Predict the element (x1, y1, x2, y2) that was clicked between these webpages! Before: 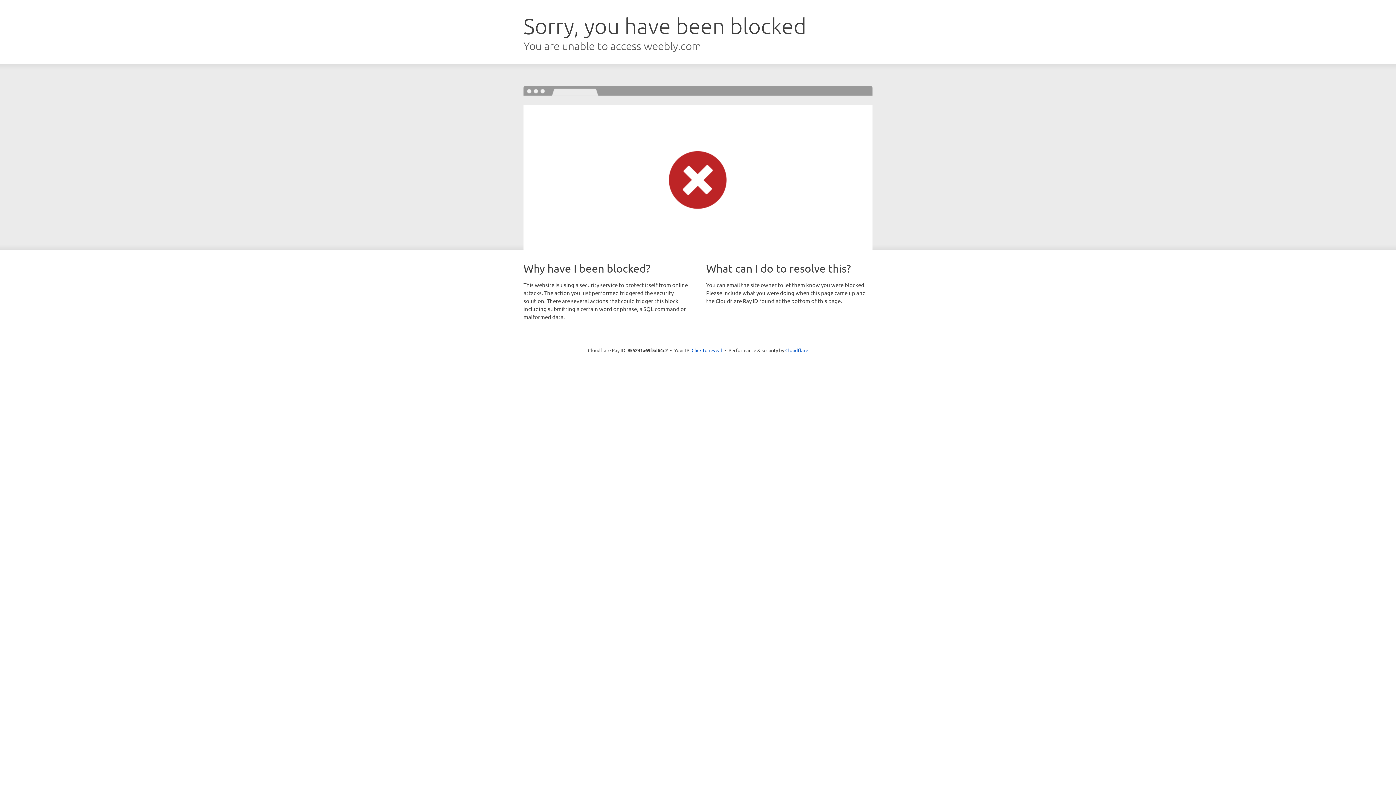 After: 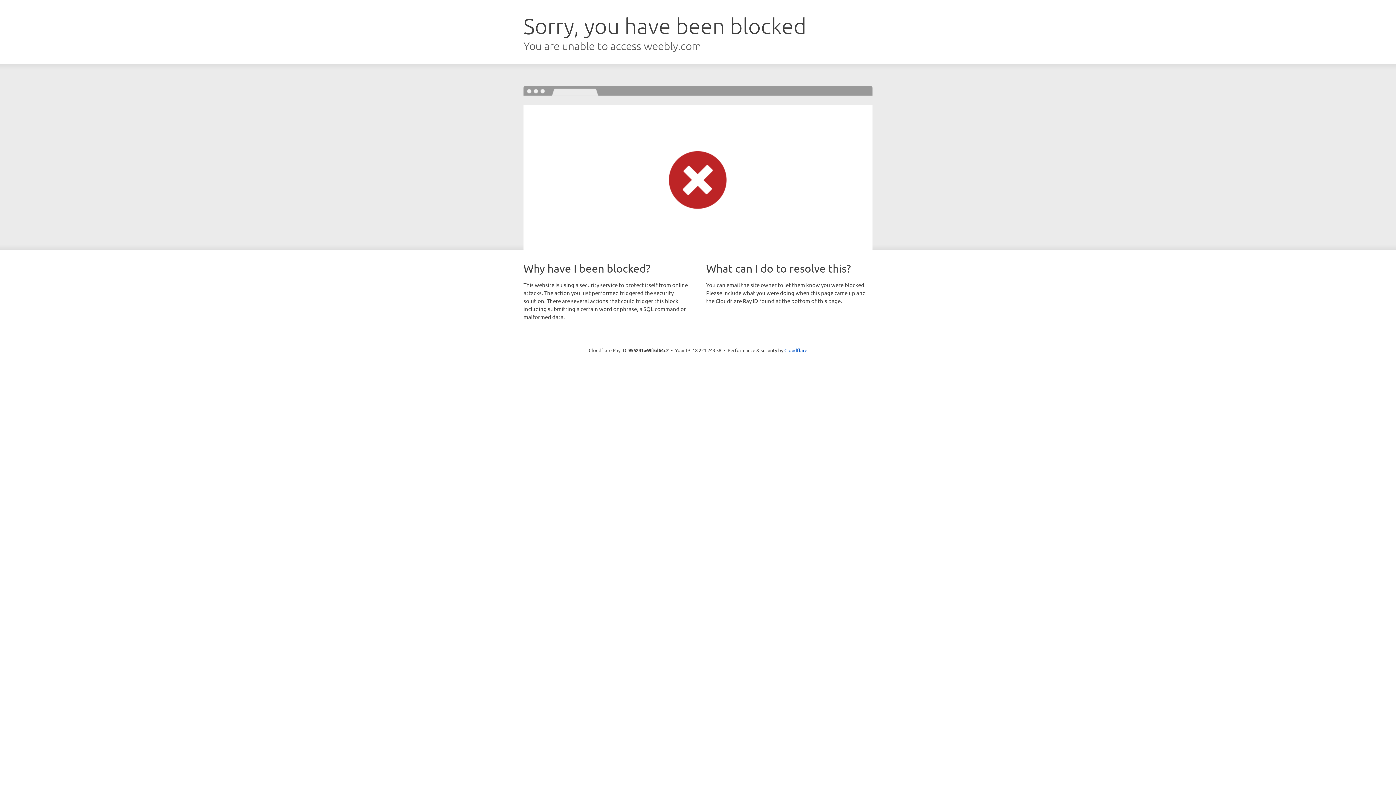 Action: bbox: (691, 346, 722, 353) label: Click to reveal